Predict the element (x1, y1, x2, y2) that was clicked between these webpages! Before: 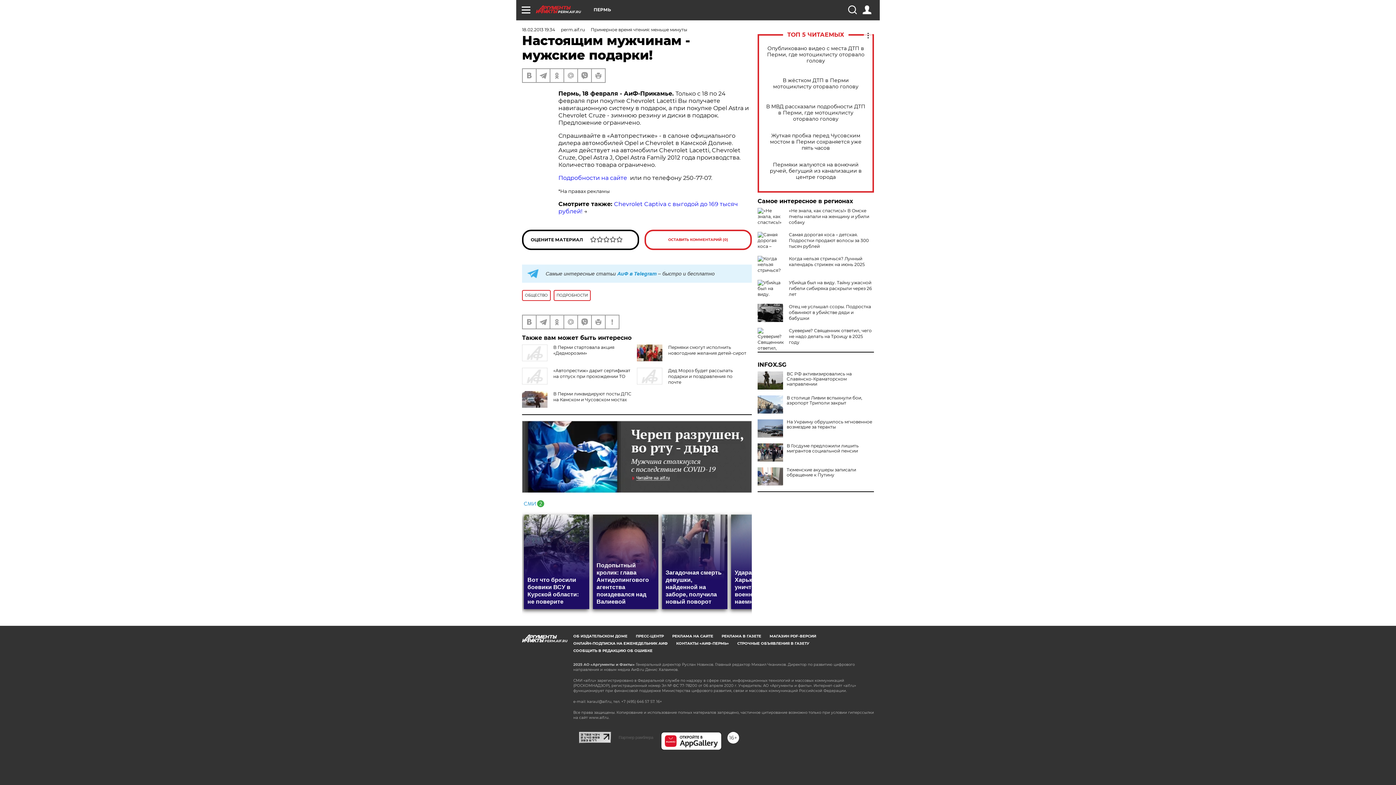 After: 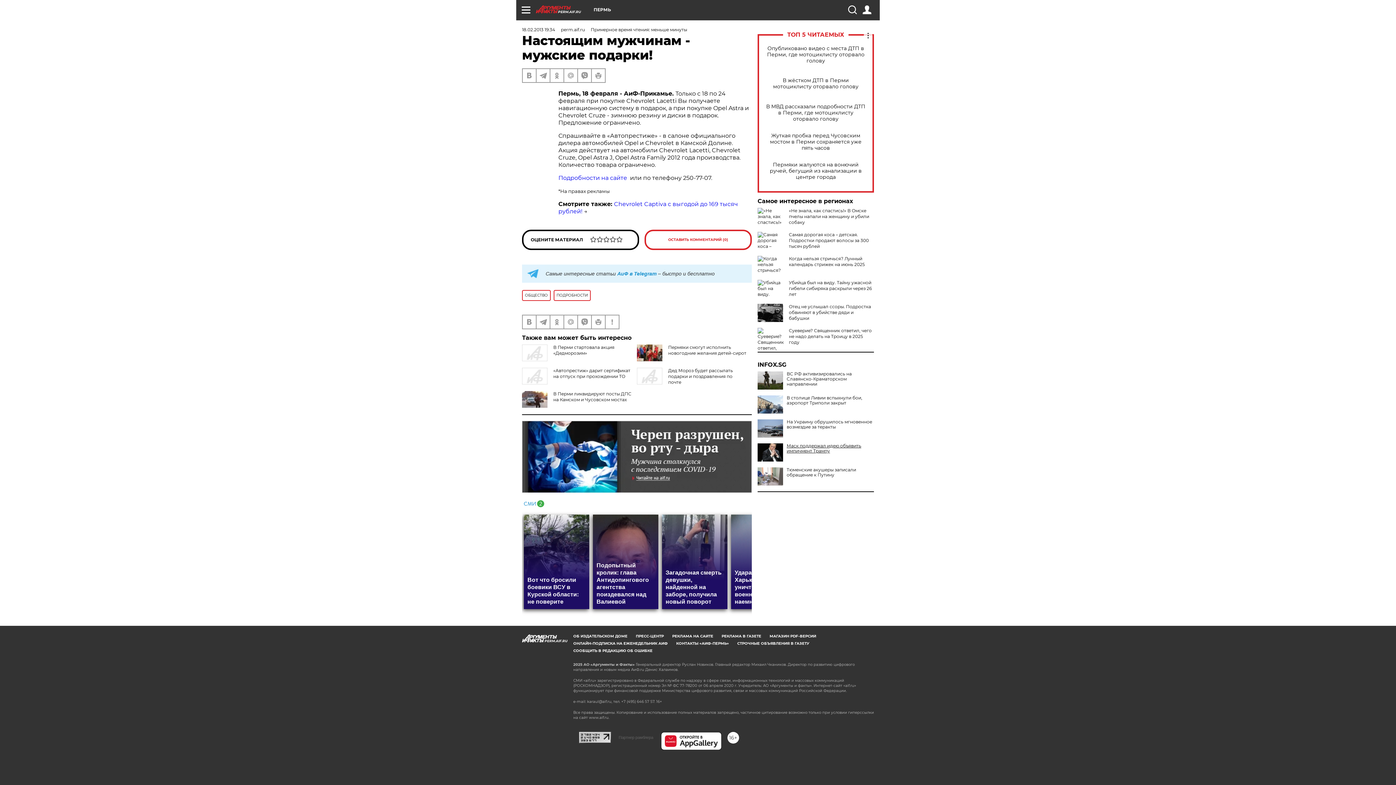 Action: label: В Госдуме предложили лишить мигрантов социальной пенсии bbox: (757, 443, 874, 453)